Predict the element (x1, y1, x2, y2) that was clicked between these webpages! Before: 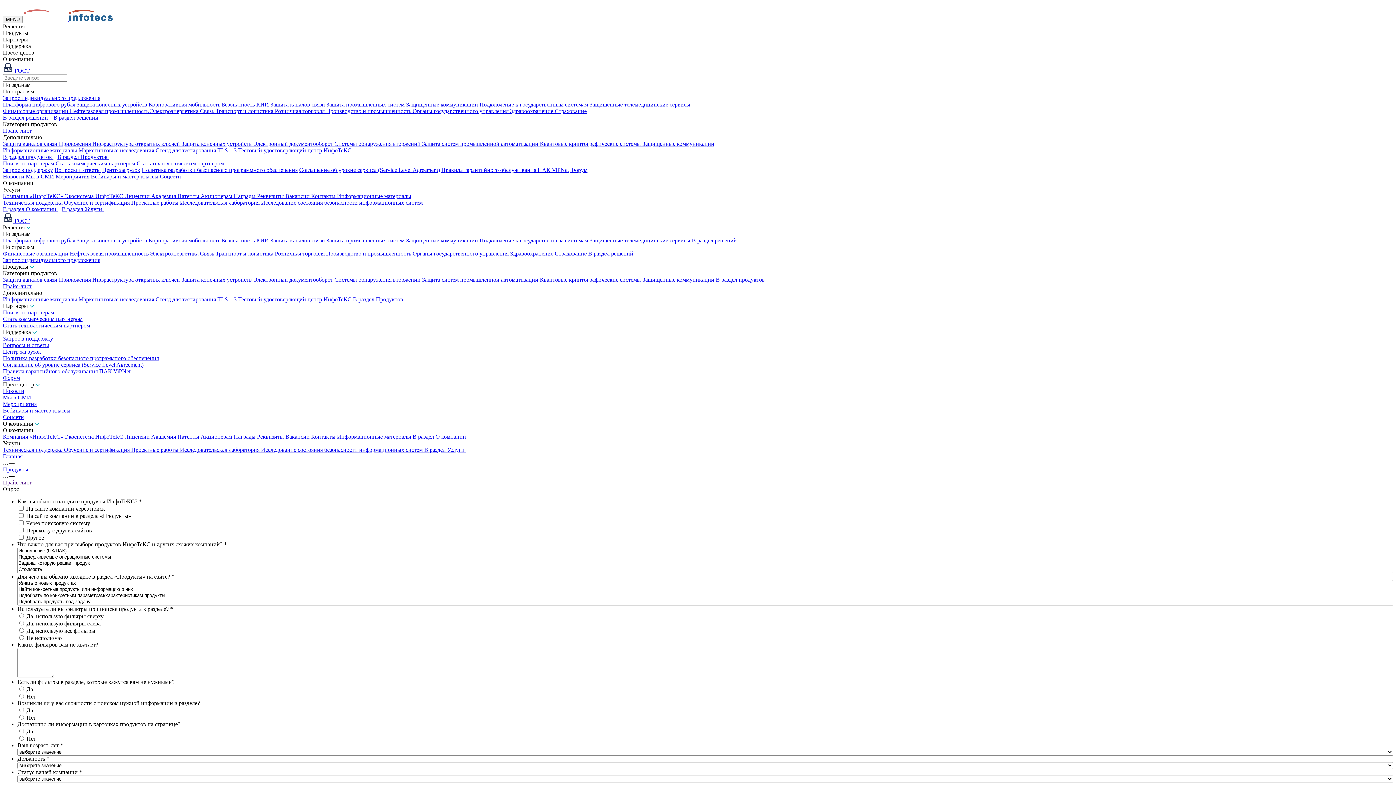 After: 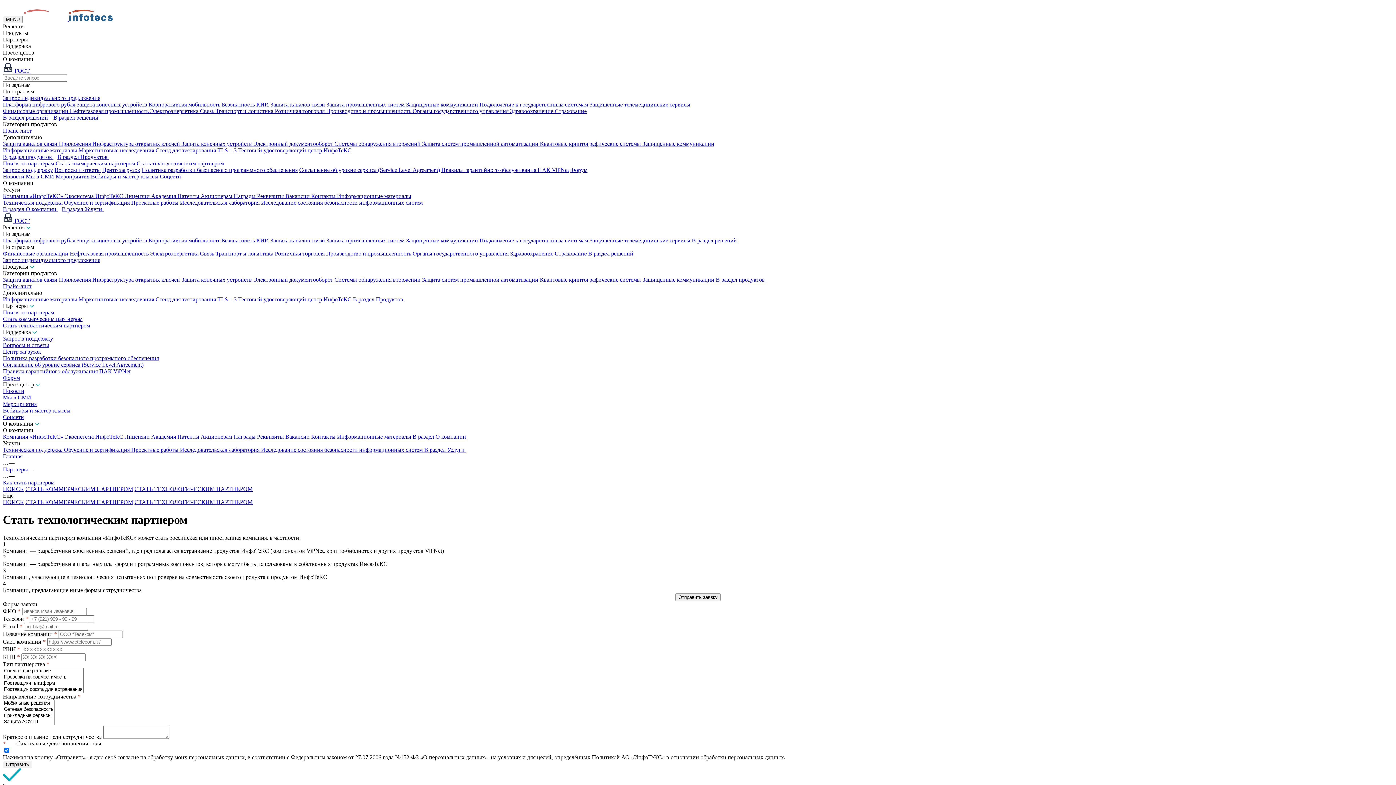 Action: bbox: (136, 160, 224, 166) label: Стать технологическим партнером